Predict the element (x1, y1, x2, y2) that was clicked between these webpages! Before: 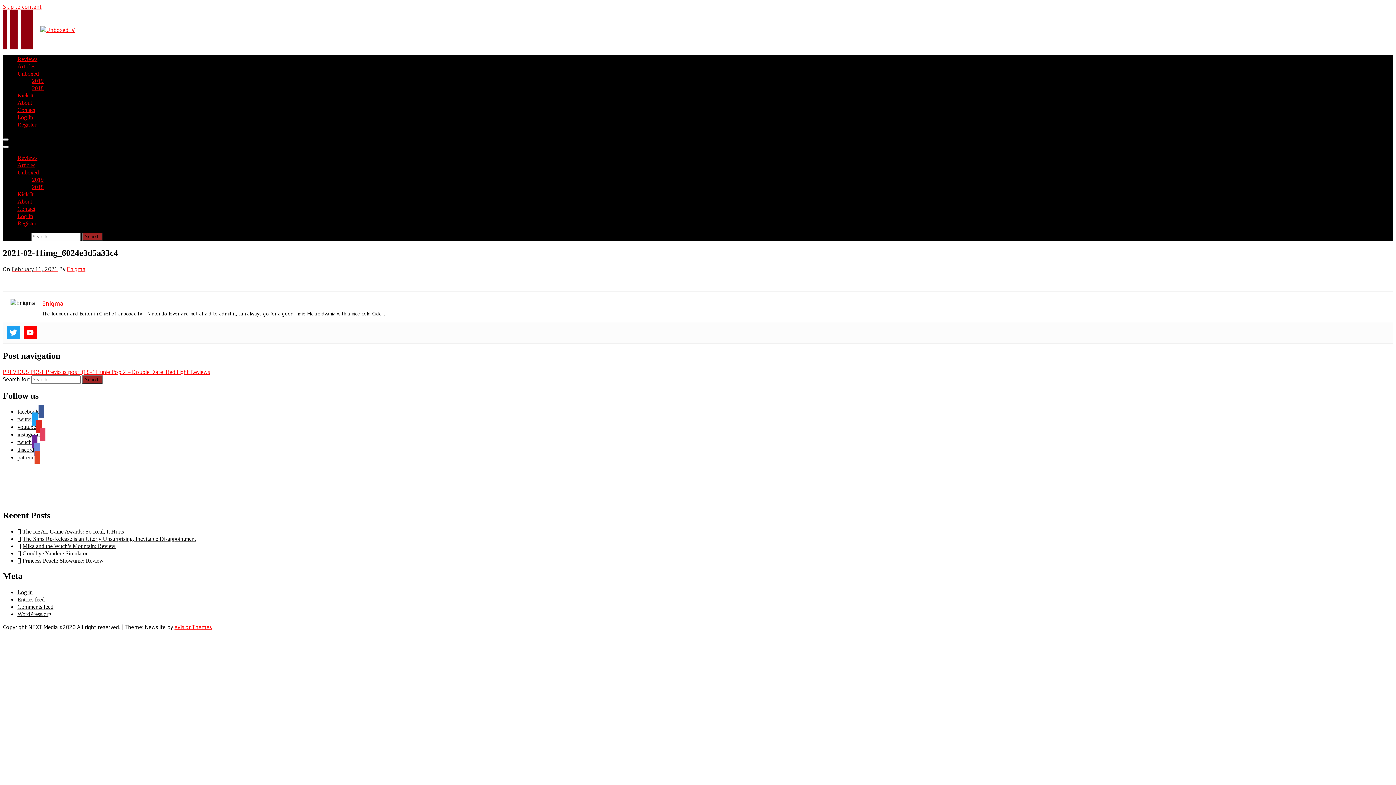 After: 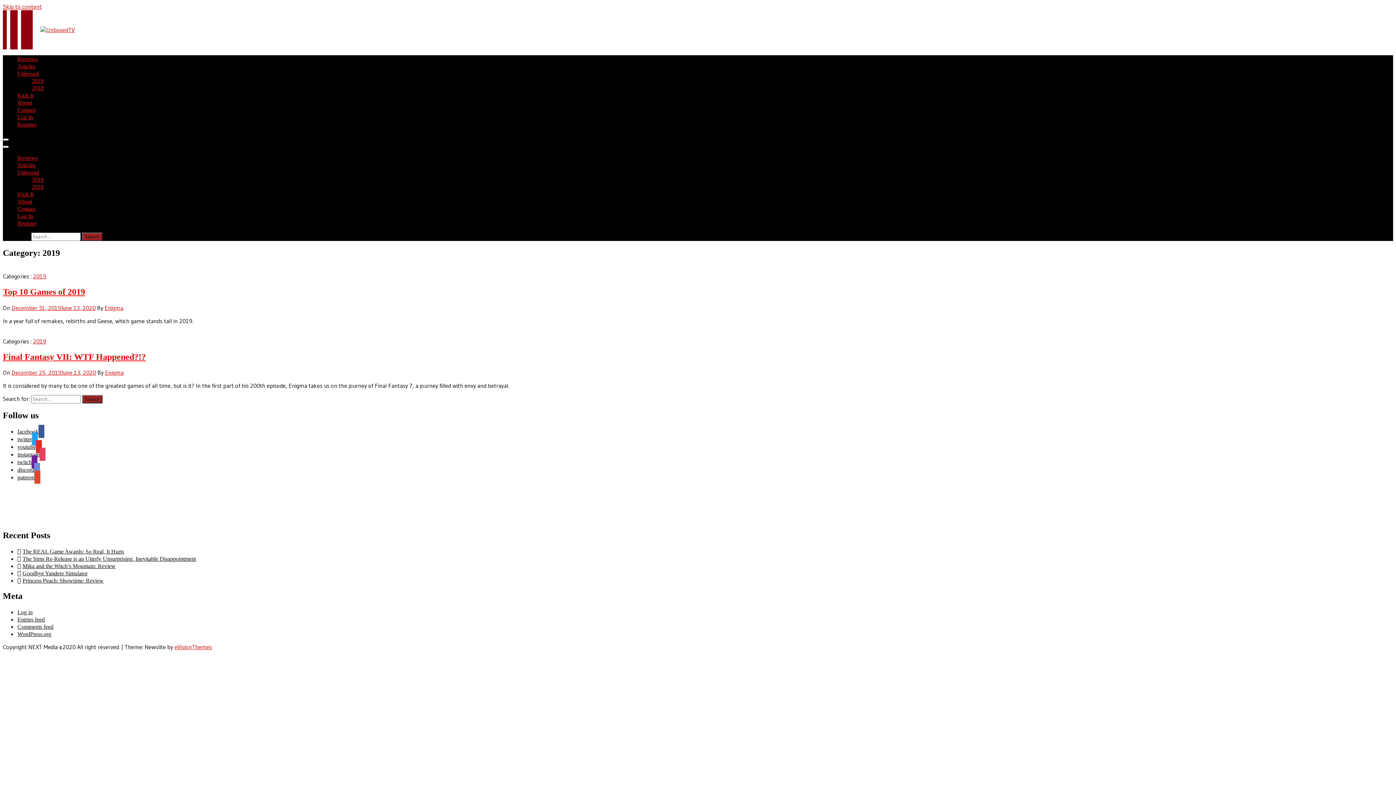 Action: bbox: (32, 77, 43, 84) label: 2019